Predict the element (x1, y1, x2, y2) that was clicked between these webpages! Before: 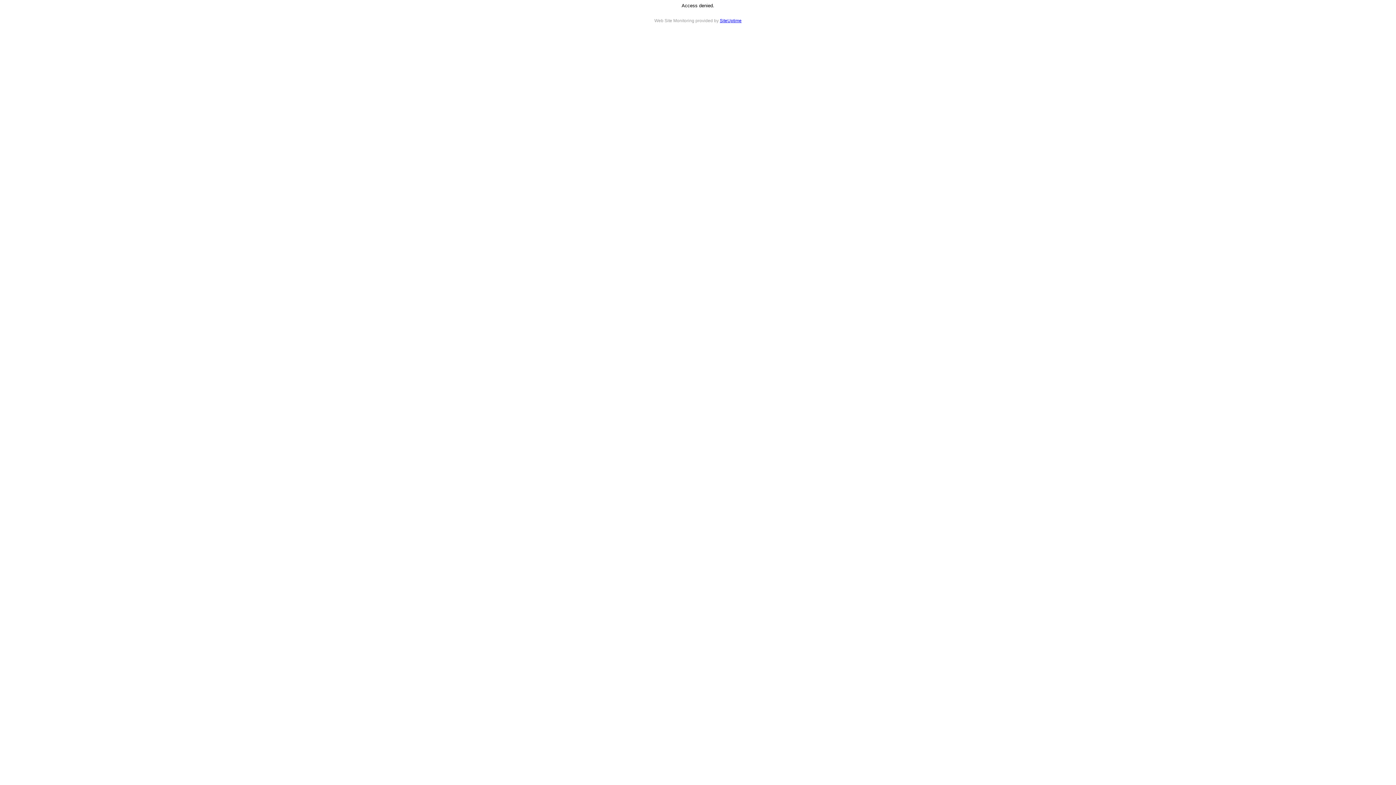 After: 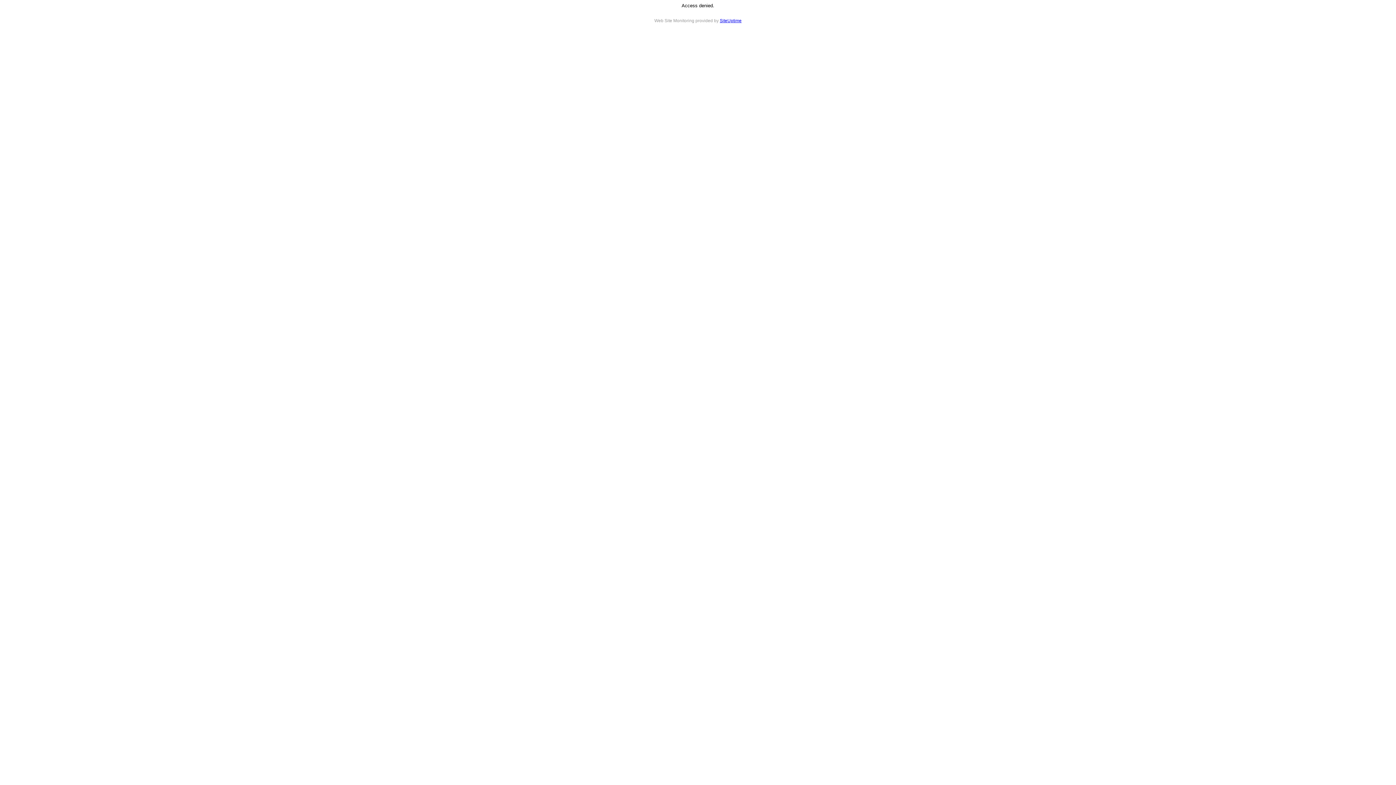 Action: bbox: (720, 18, 741, 23) label: SiteUptime